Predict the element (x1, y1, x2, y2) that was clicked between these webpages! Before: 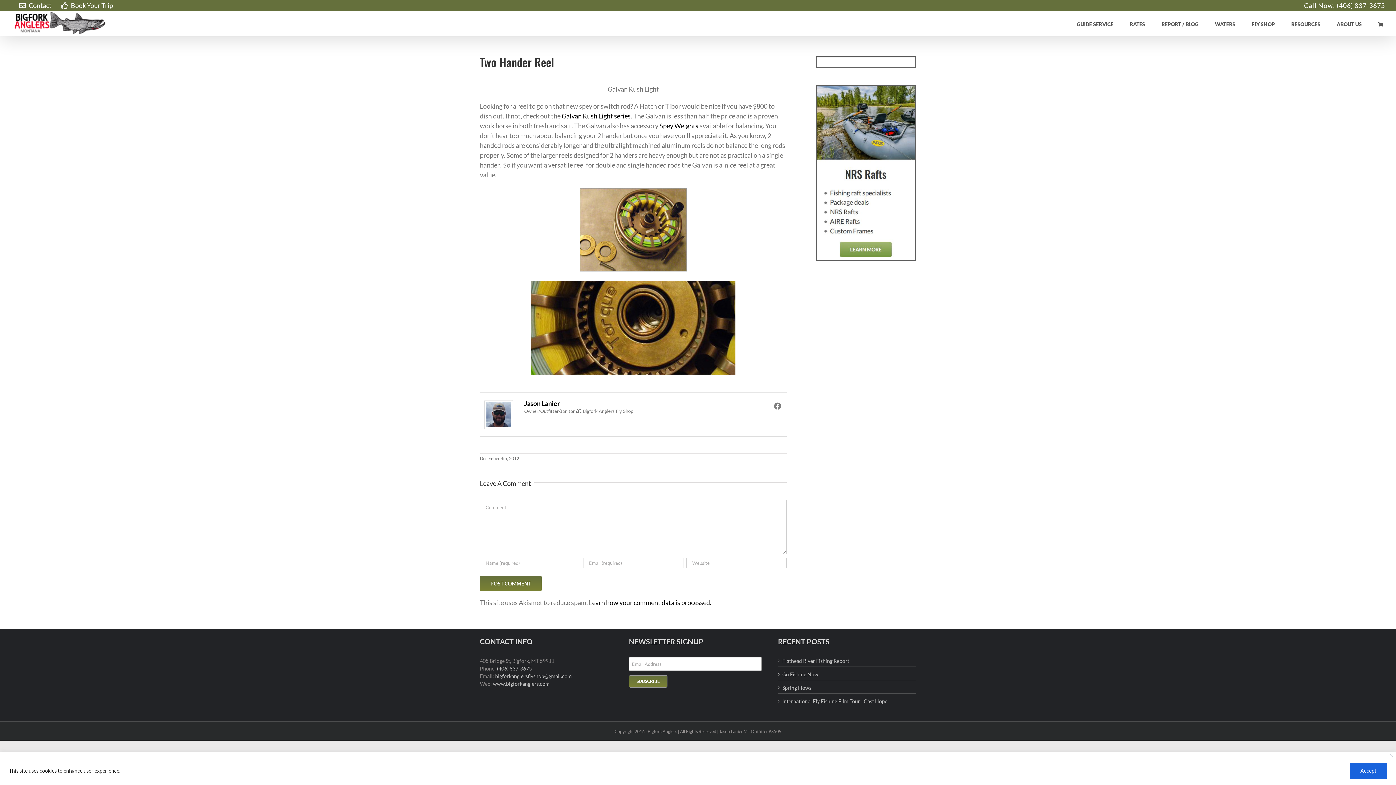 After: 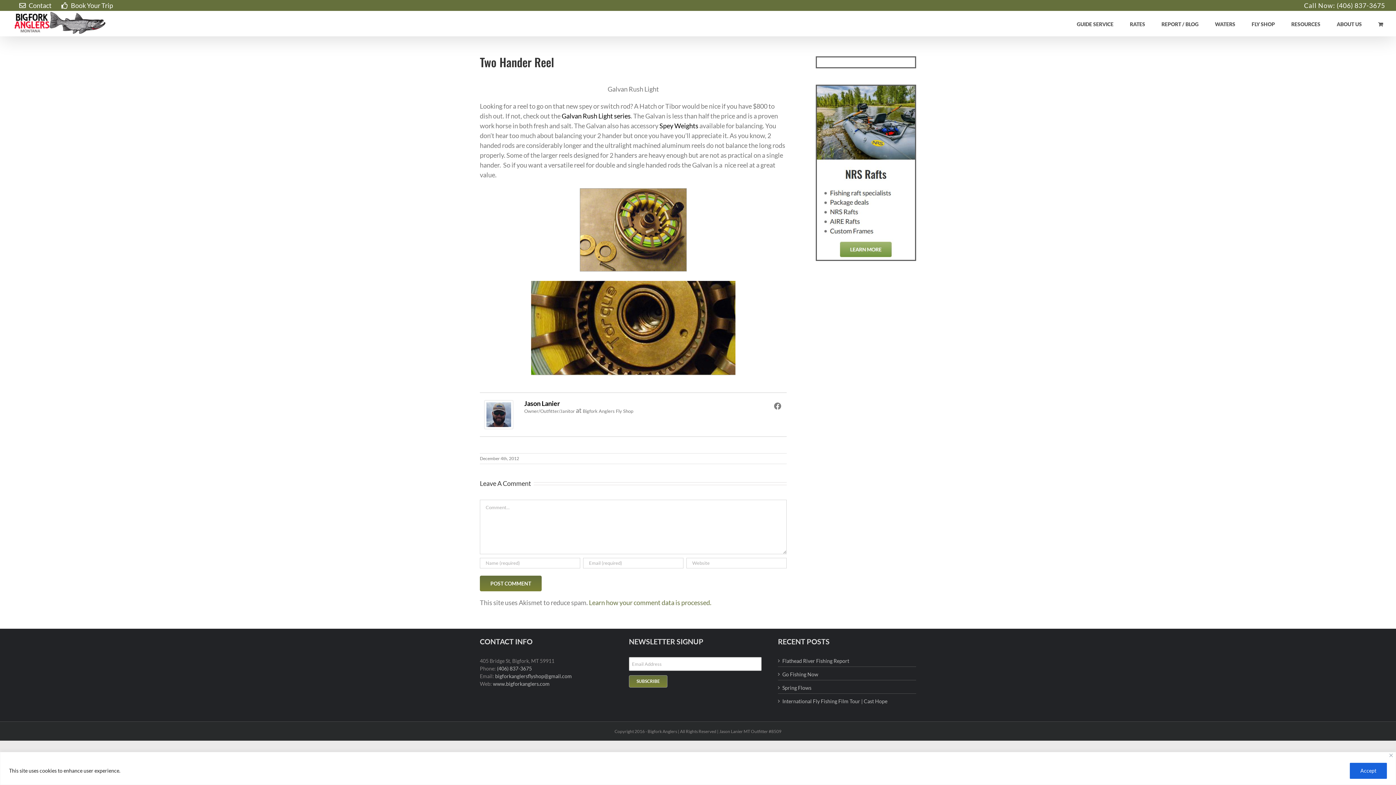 Action: label: Learn how your comment data is processed. bbox: (589, 598, 711, 606)